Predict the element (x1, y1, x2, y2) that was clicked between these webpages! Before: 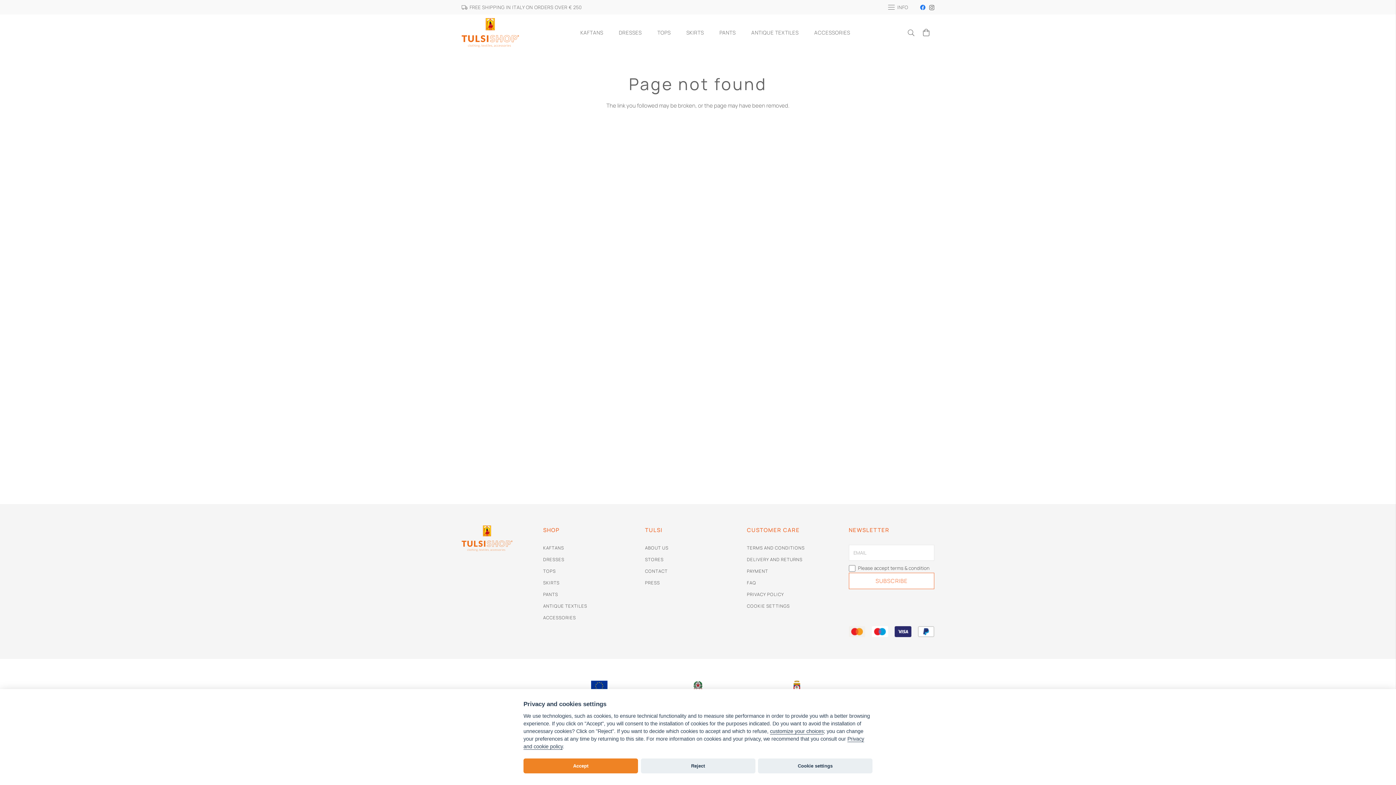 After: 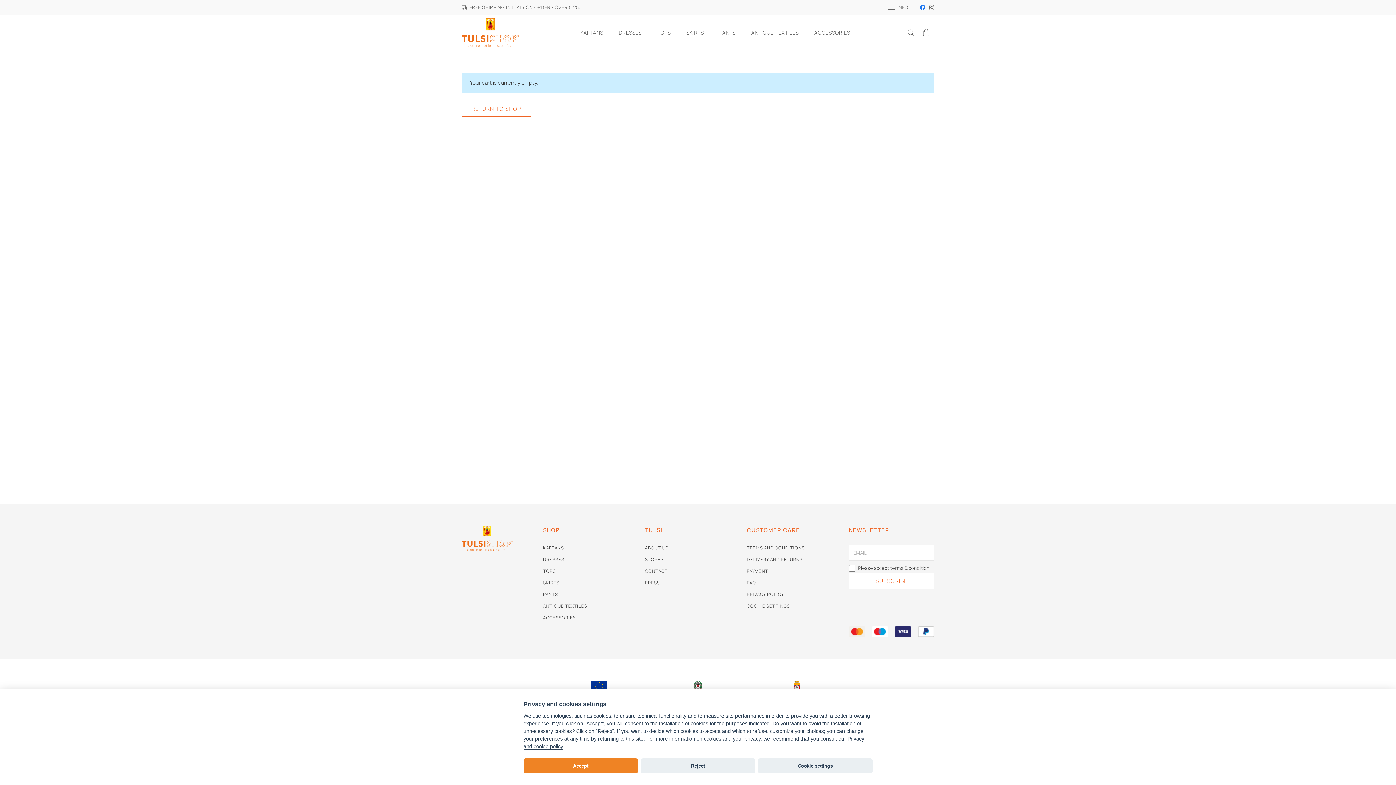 Action: bbox: (918, 14, 934, 50) label: Cart